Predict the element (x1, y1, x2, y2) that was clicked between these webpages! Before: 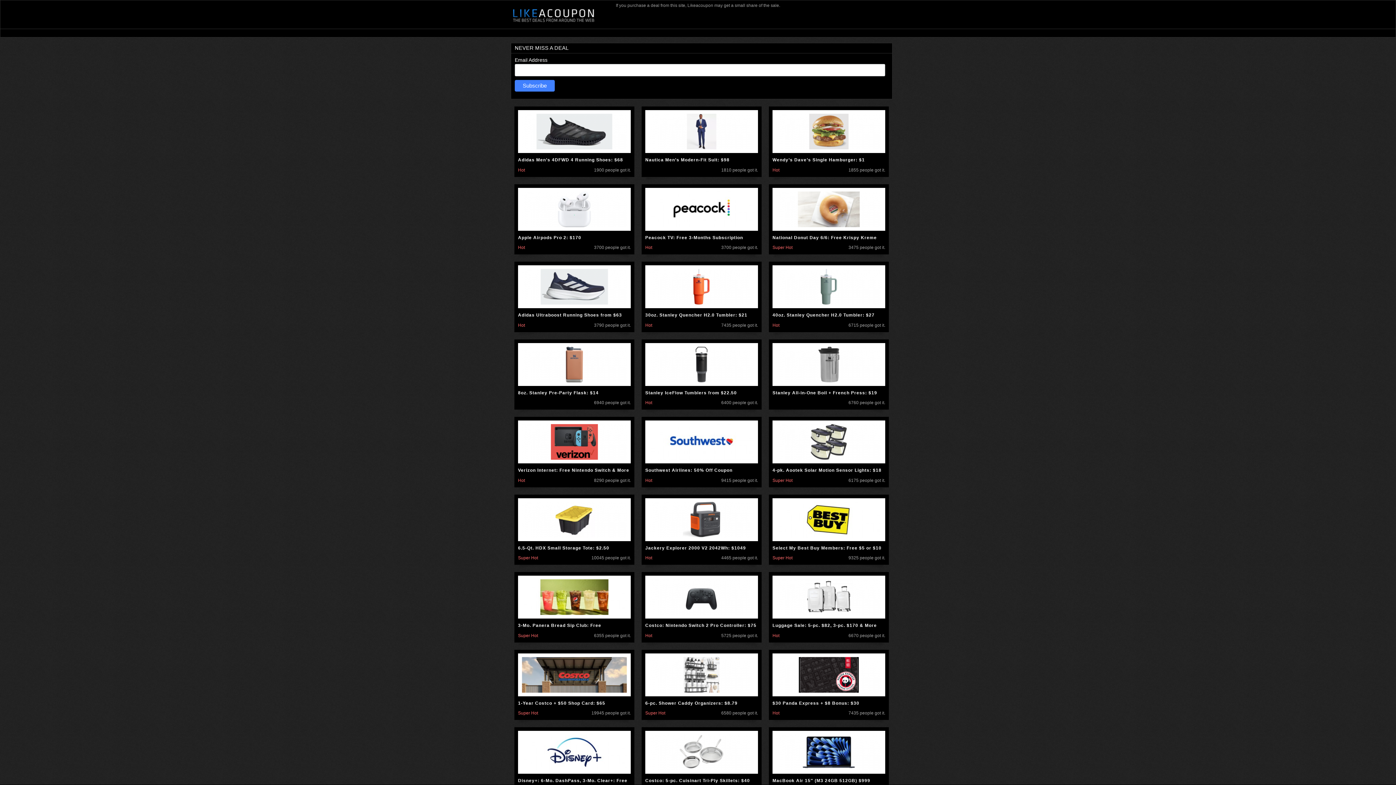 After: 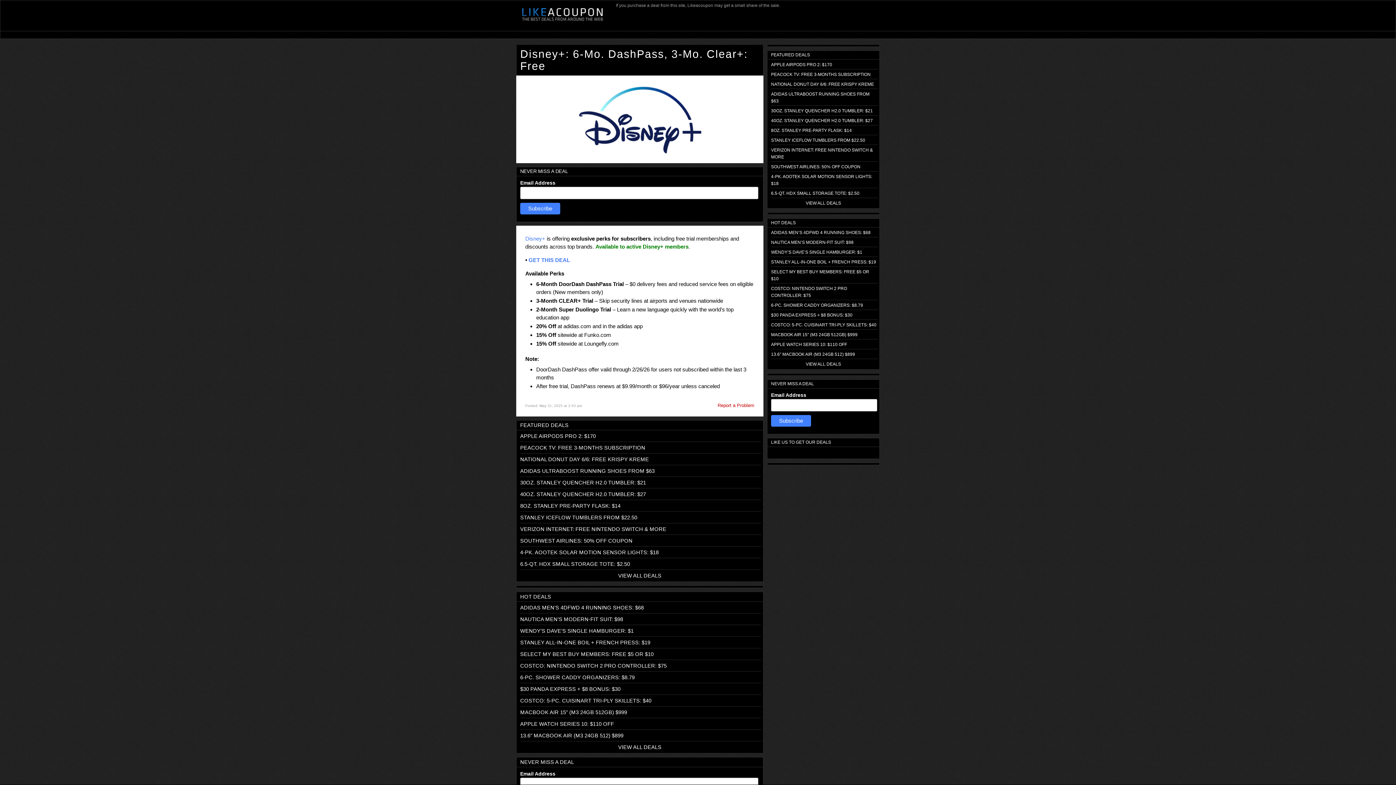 Action: bbox: (521, 766, 627, 771)